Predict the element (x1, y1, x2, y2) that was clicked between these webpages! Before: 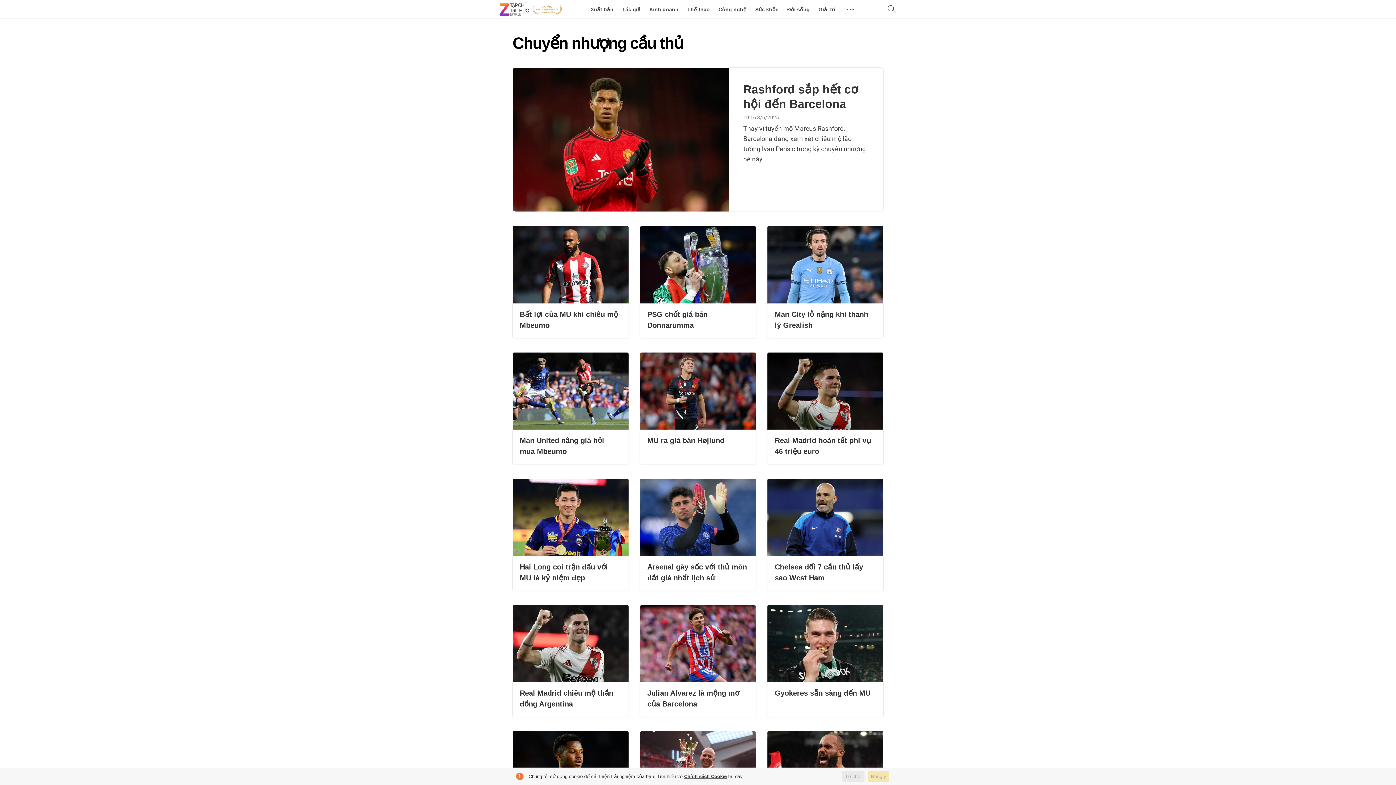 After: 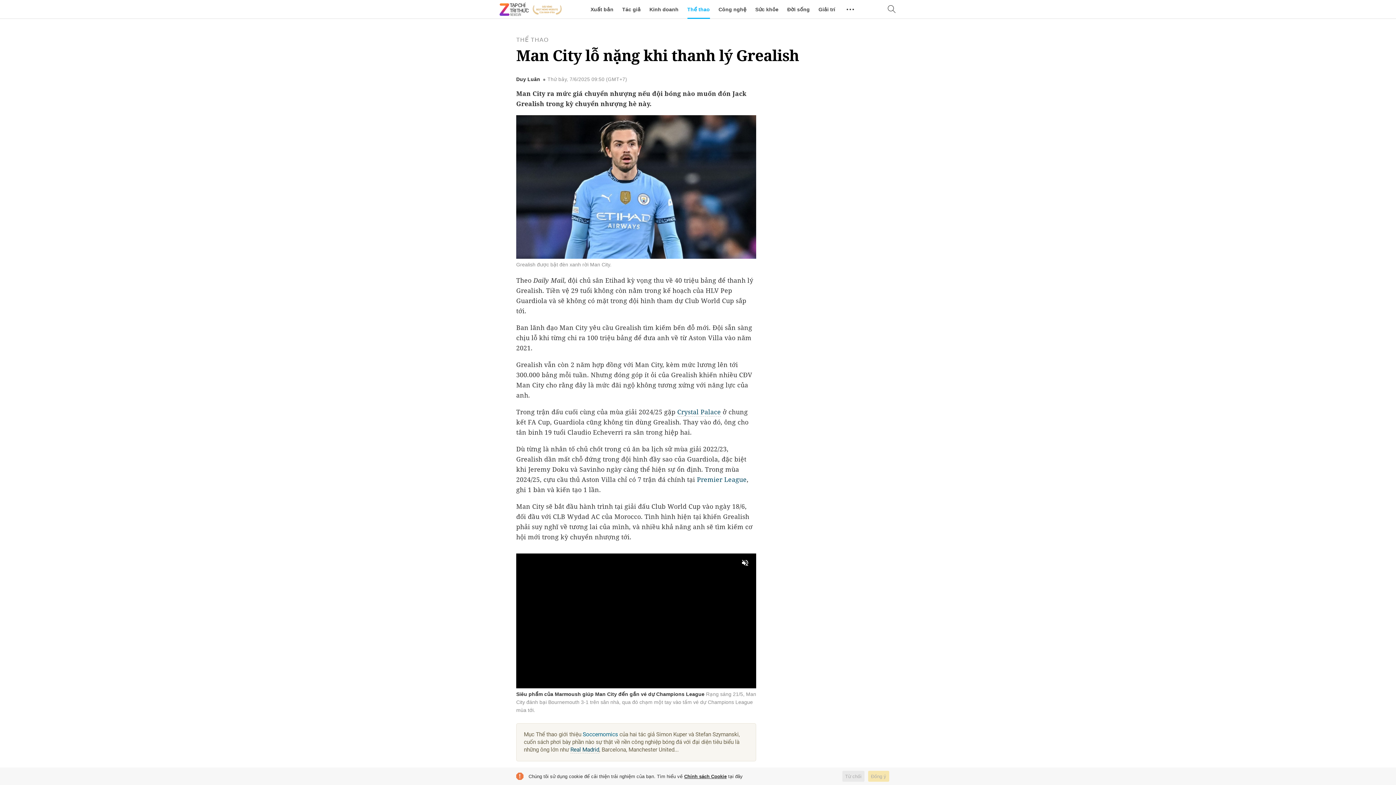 Action: bbox: (767, 226, 883, 303)